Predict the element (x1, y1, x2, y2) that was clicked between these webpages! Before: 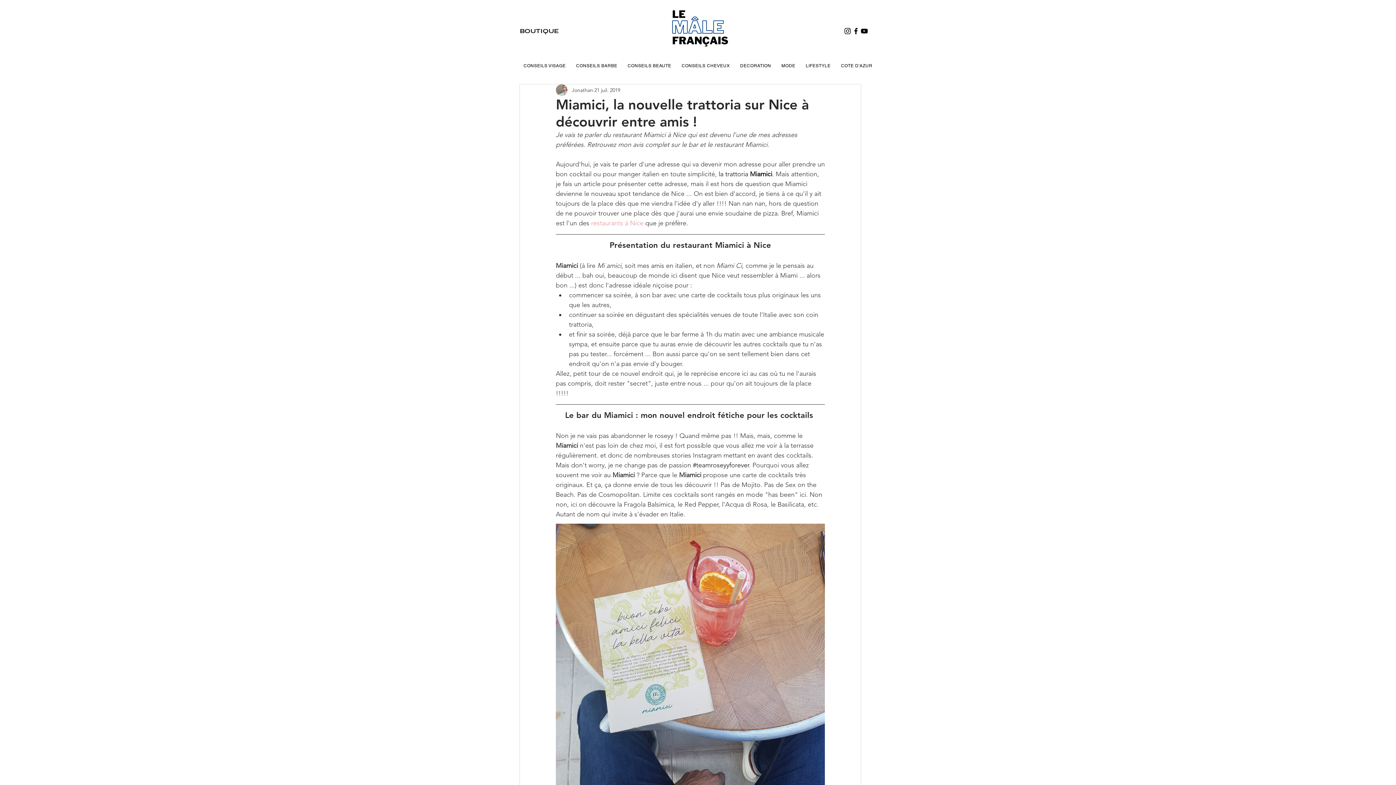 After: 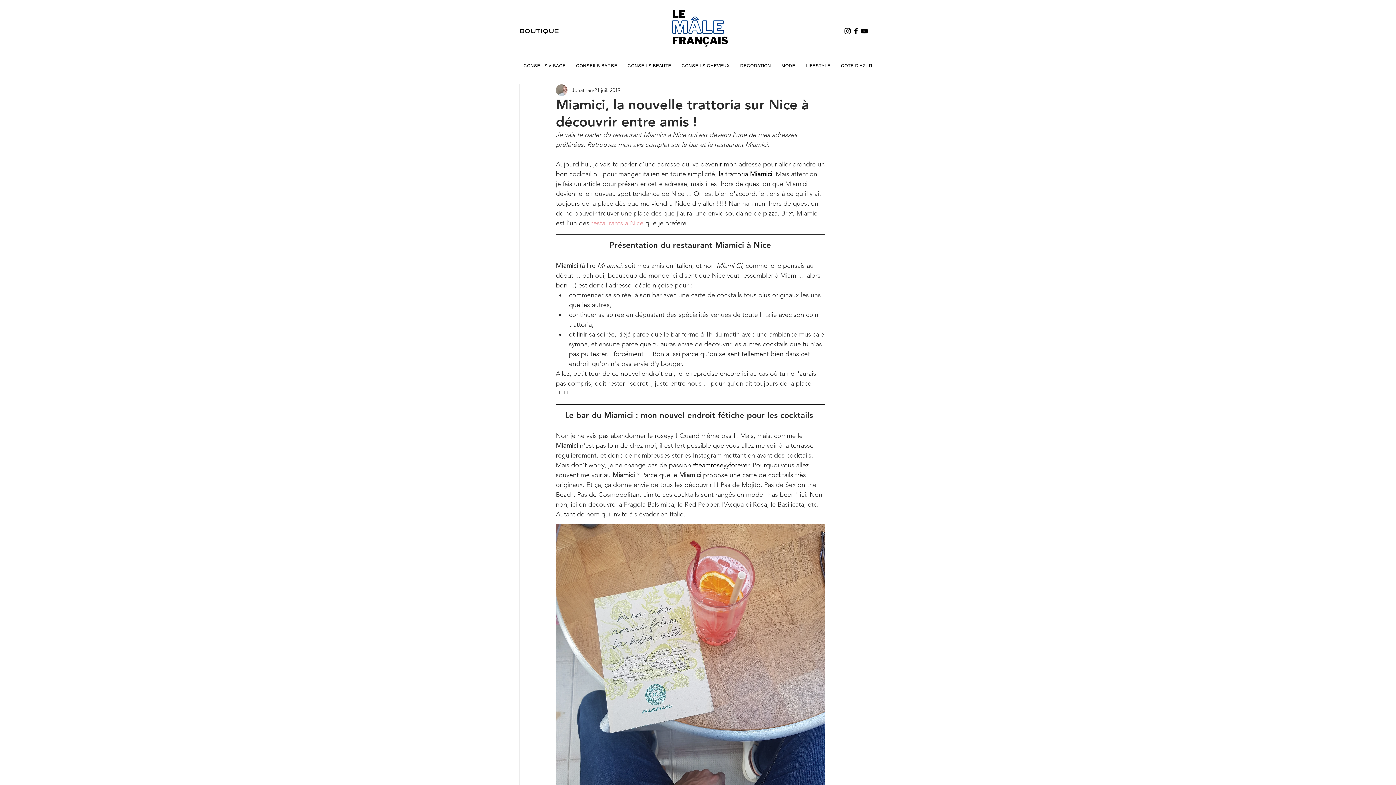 Action: bbox: (860, 26, 868, 35) label: YouTube